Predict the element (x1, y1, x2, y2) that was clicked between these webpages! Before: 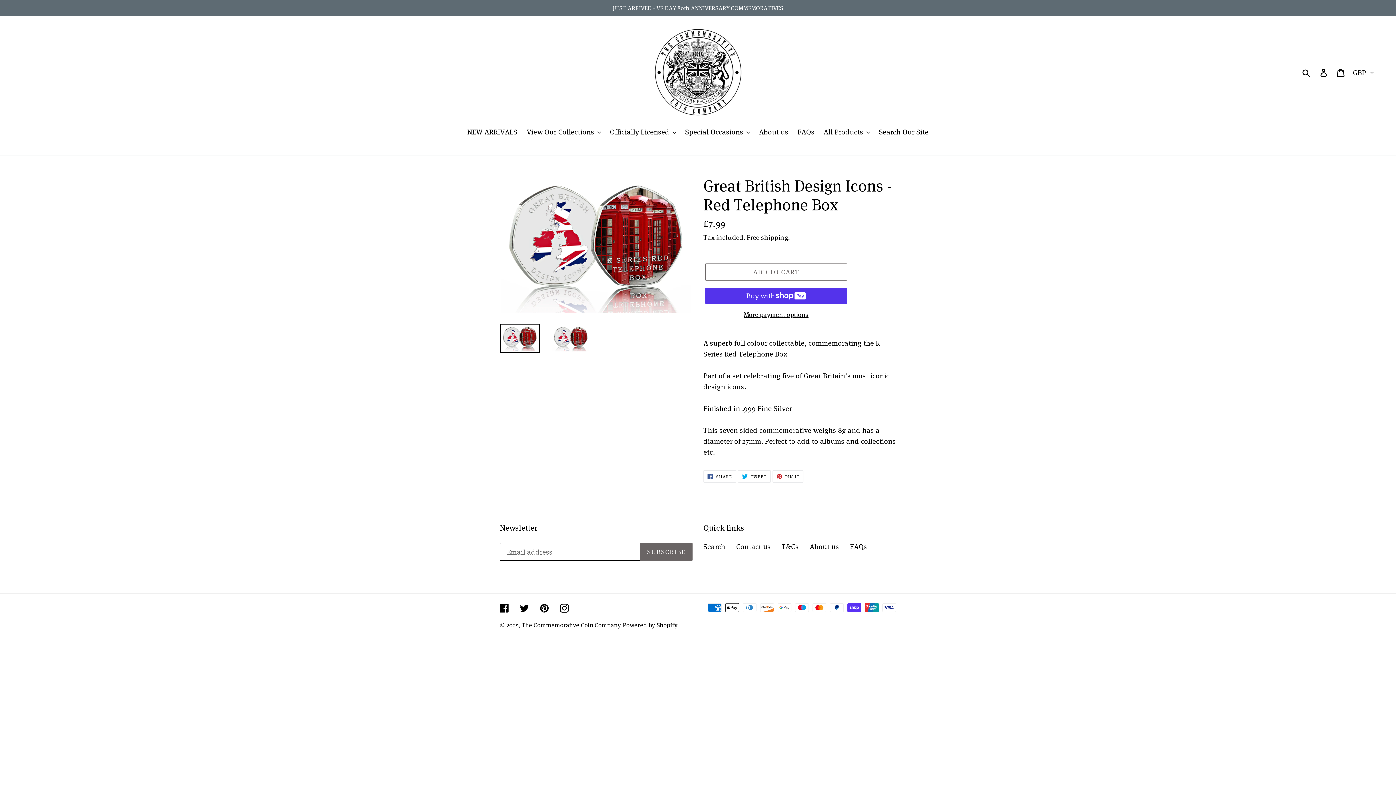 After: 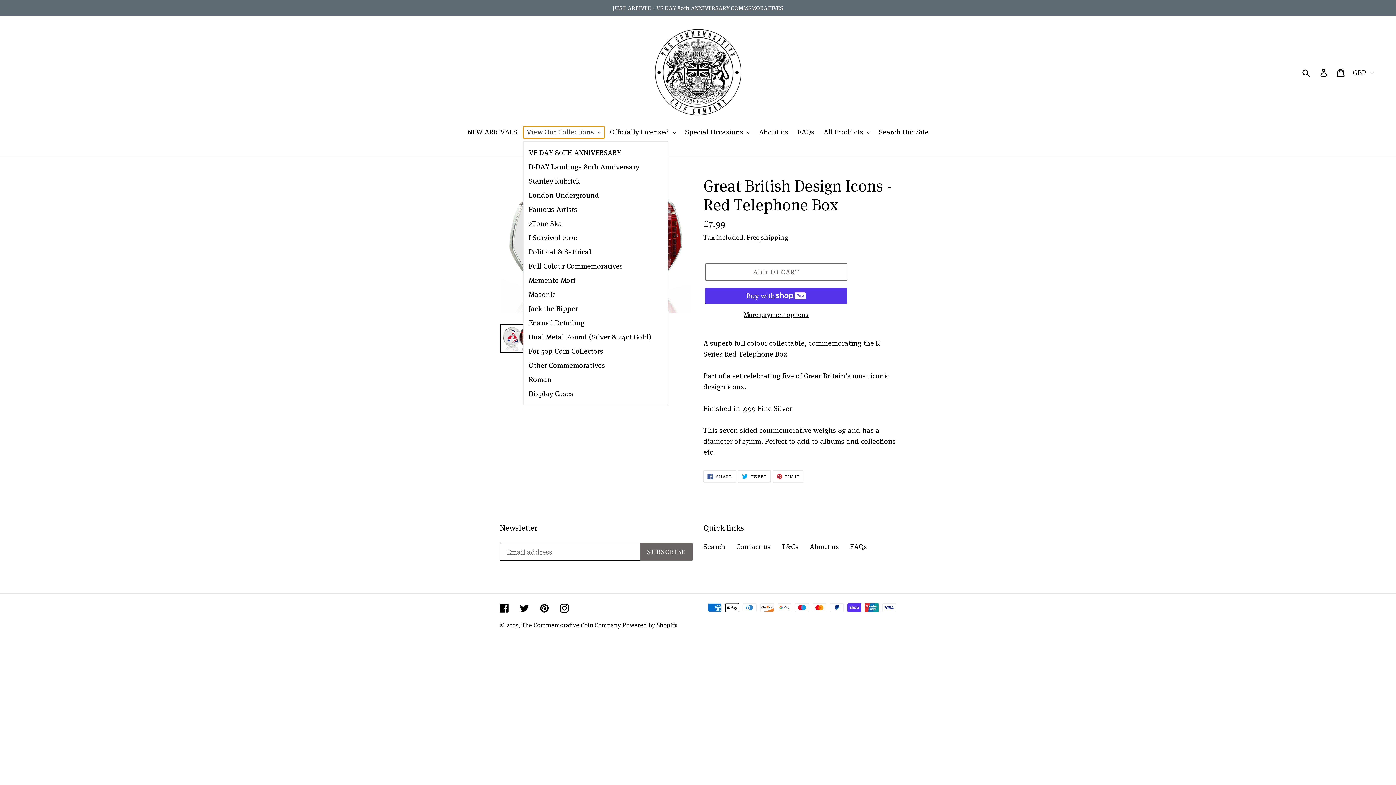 Action: label: View Our Collections bbox: (523, 126, 604, 138)